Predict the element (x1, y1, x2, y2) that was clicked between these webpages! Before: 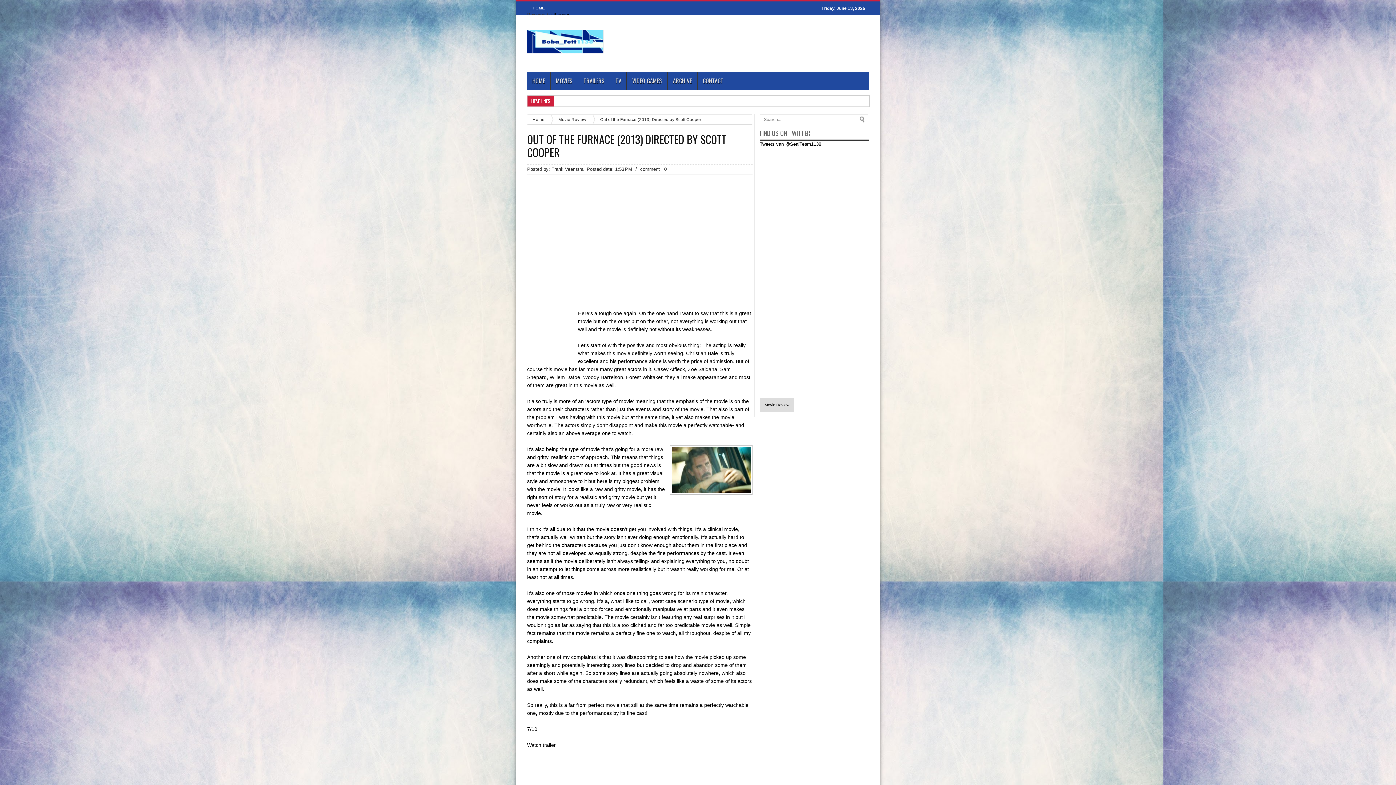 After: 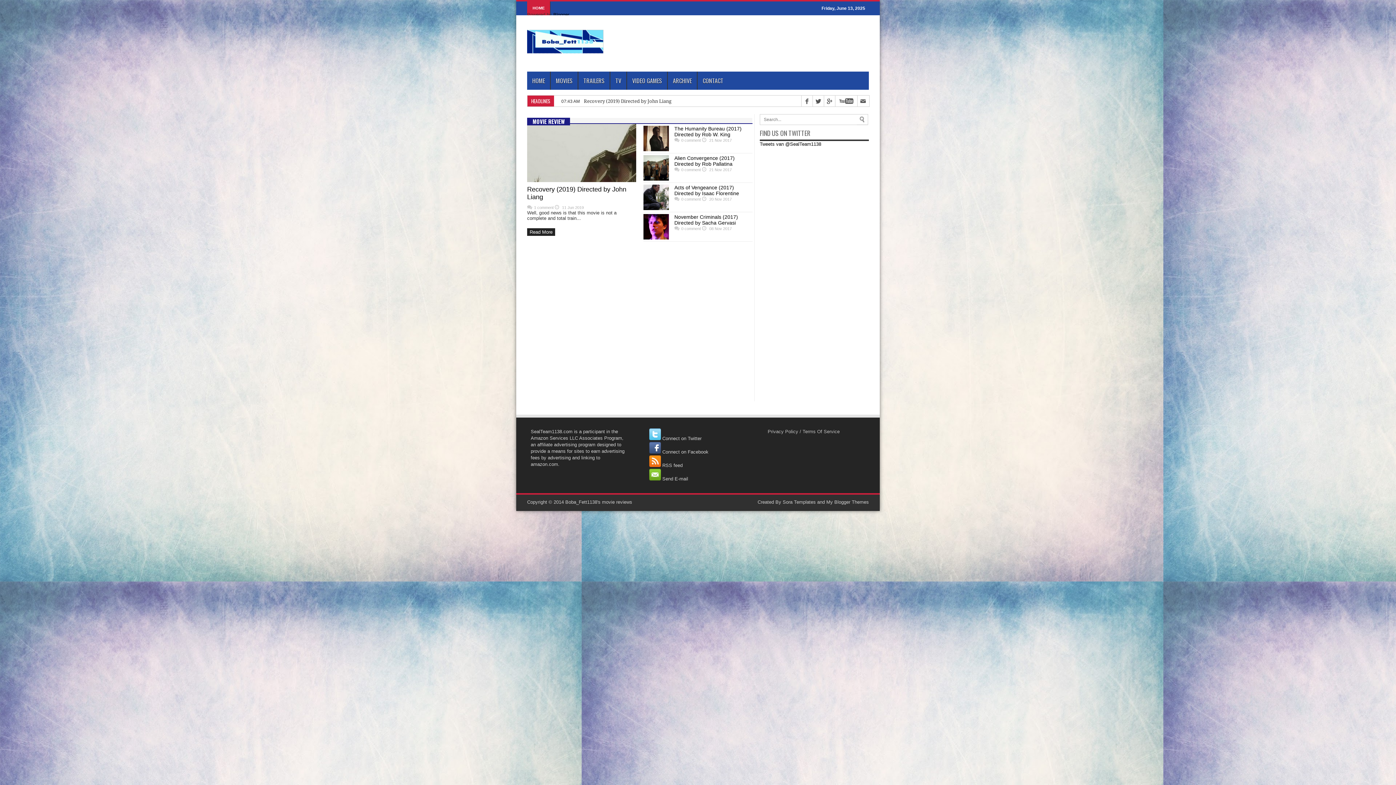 Action: bbox: (532, 117, 544, 121) label: Home